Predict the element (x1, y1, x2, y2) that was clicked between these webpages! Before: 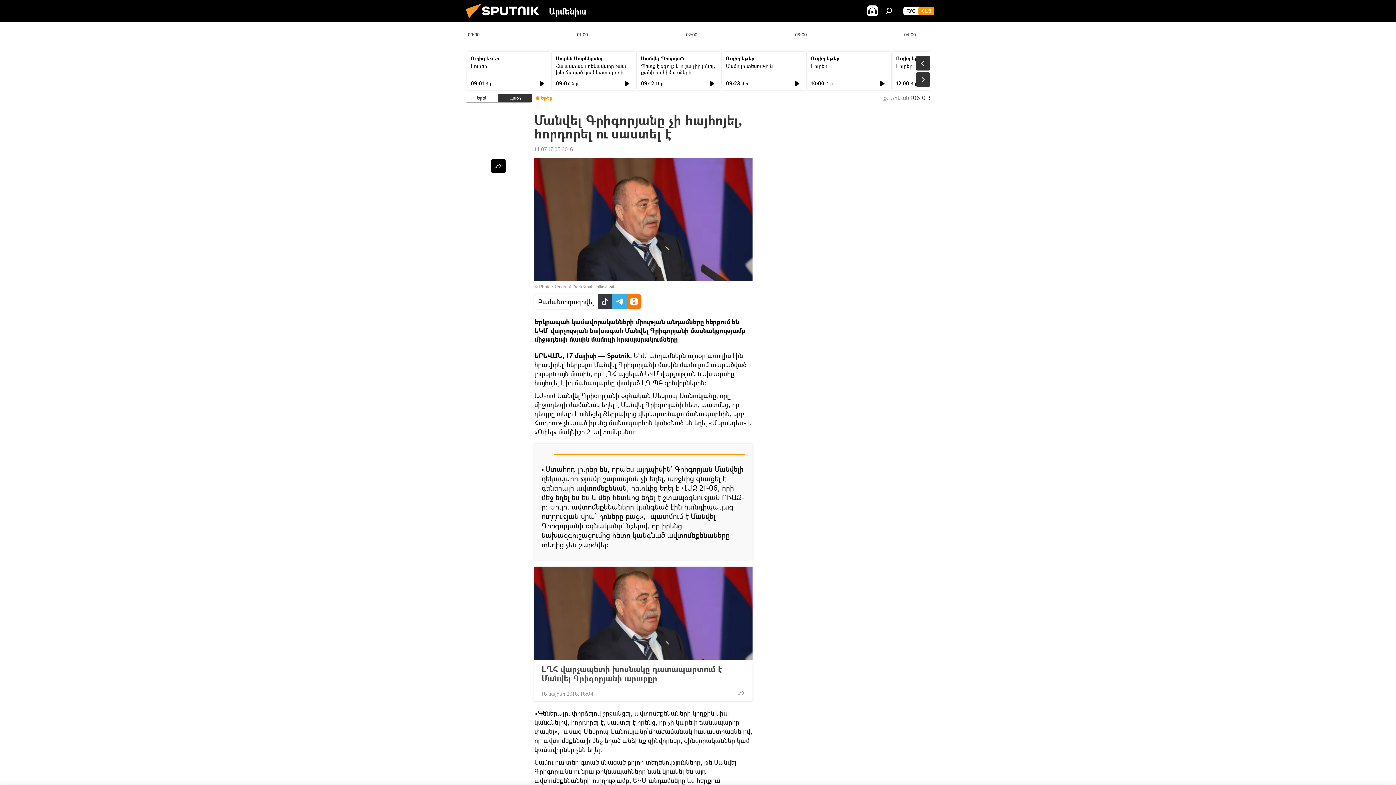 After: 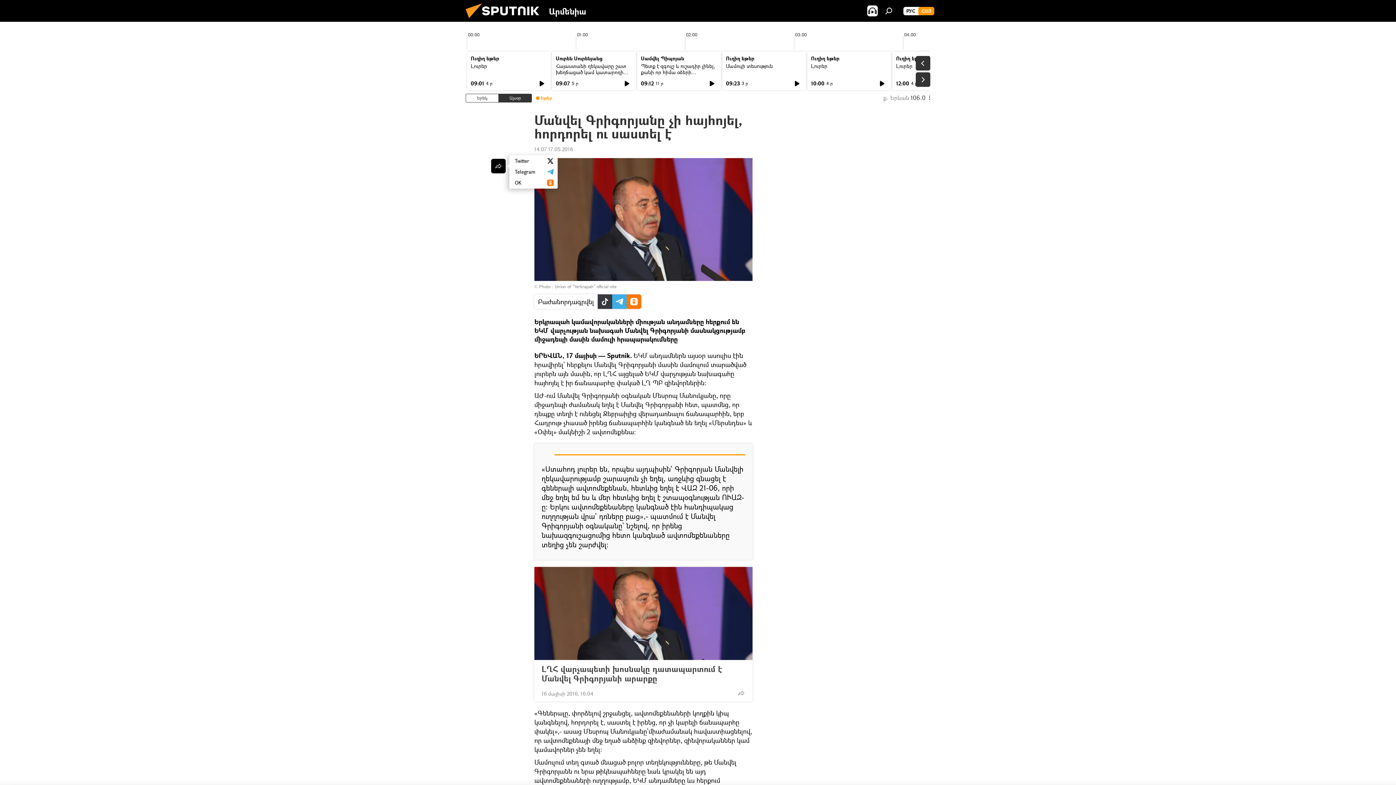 Action: bbox: (491, 158, 505, 173)